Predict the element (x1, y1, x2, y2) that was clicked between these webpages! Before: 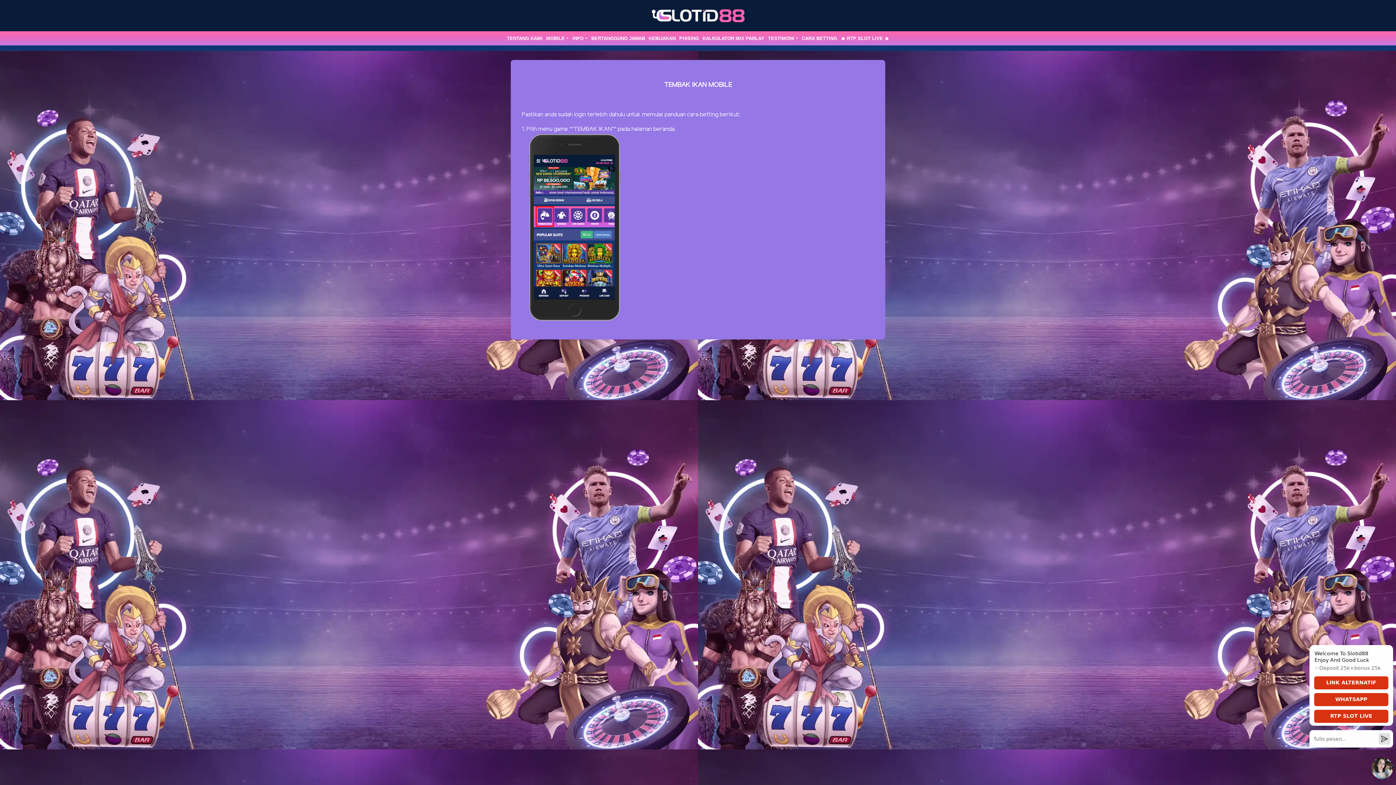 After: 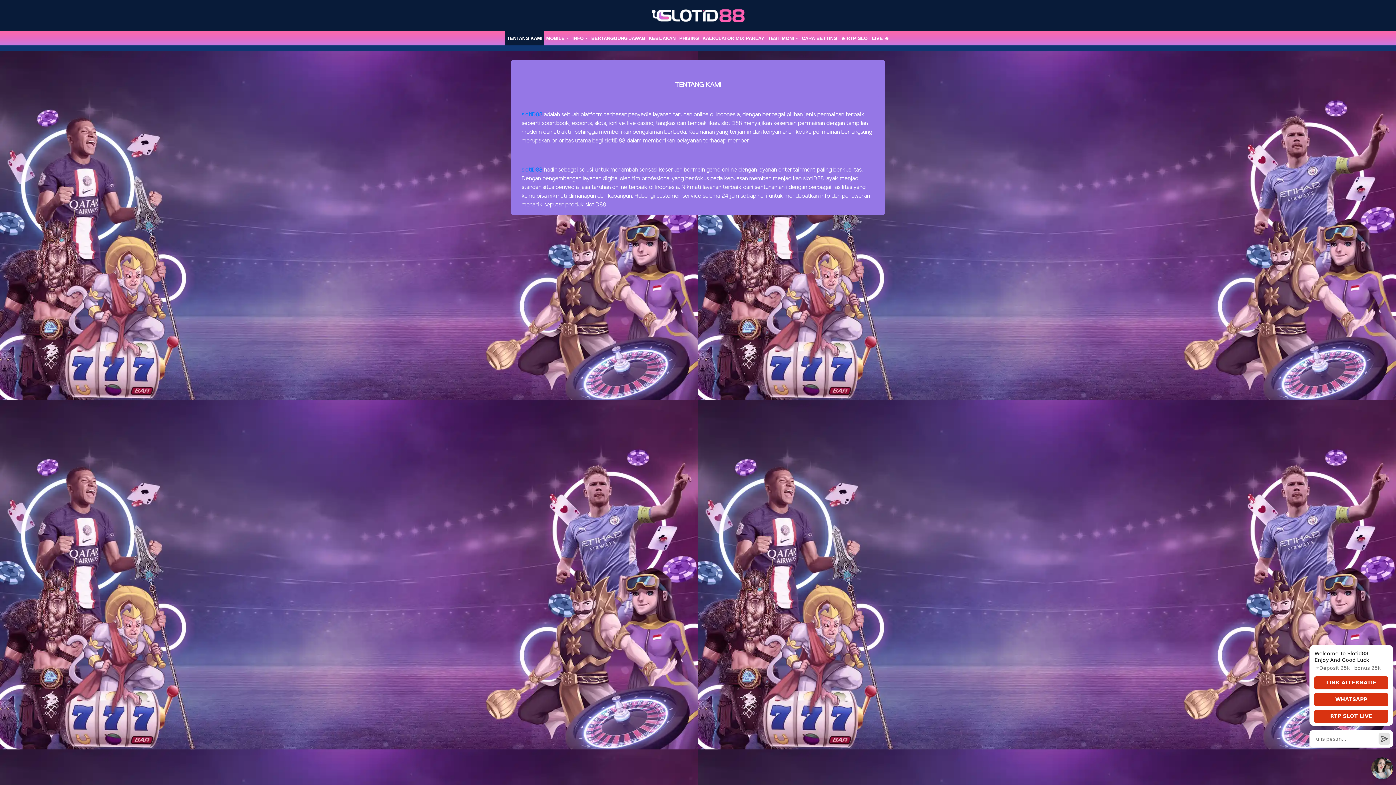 Action: label: TENTANG KAMI bbox: (505, 33, 544, 43)